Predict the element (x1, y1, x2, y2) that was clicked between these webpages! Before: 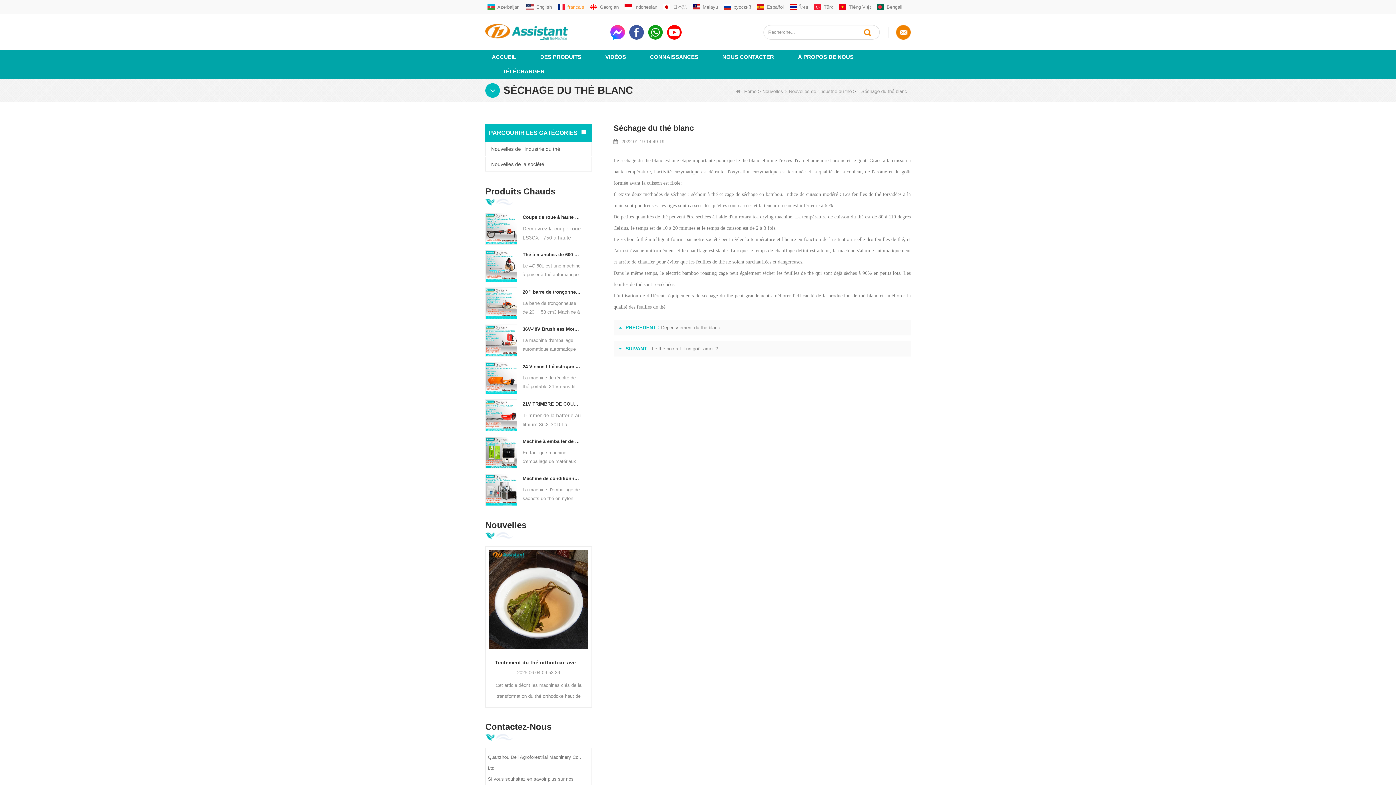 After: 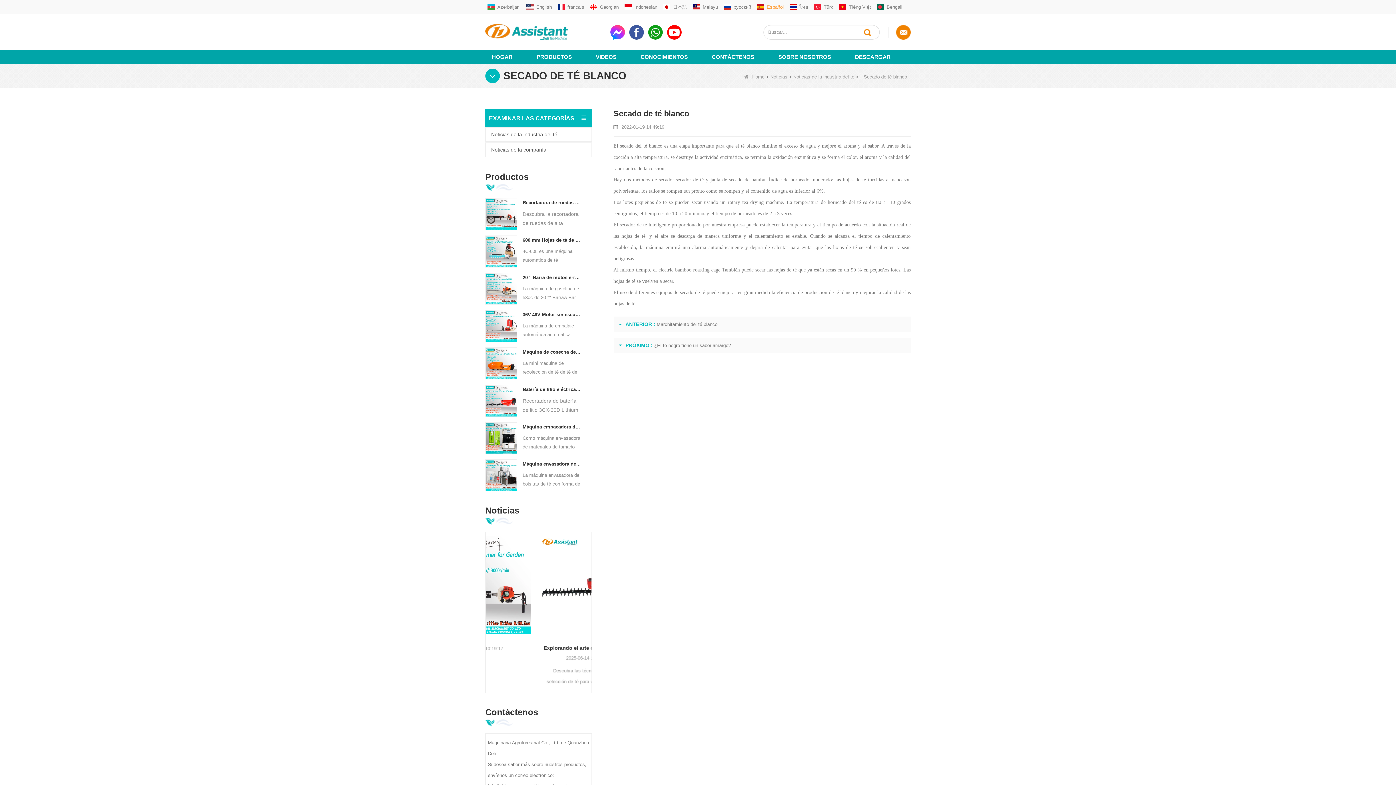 Action: label:  

Español bbox: (754, 4, 784, 9)